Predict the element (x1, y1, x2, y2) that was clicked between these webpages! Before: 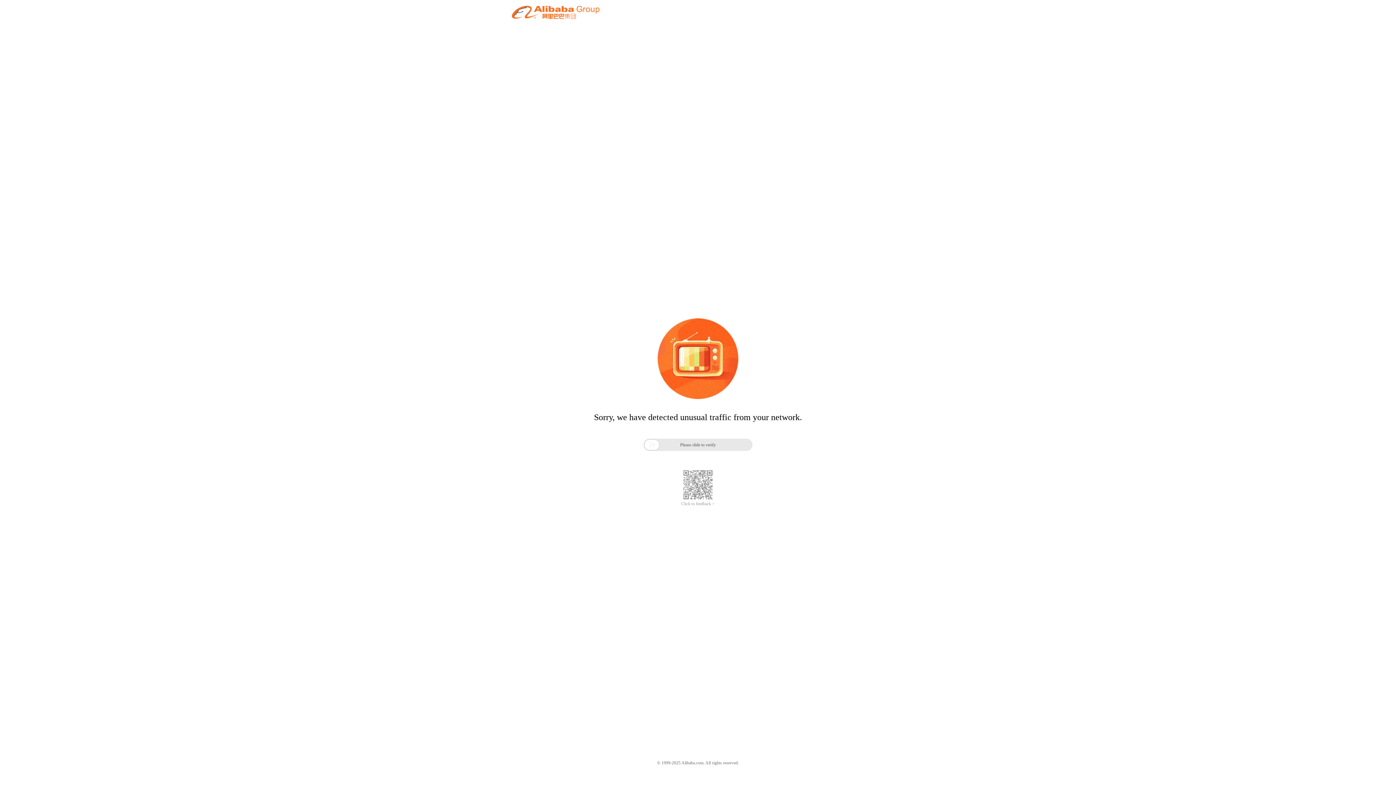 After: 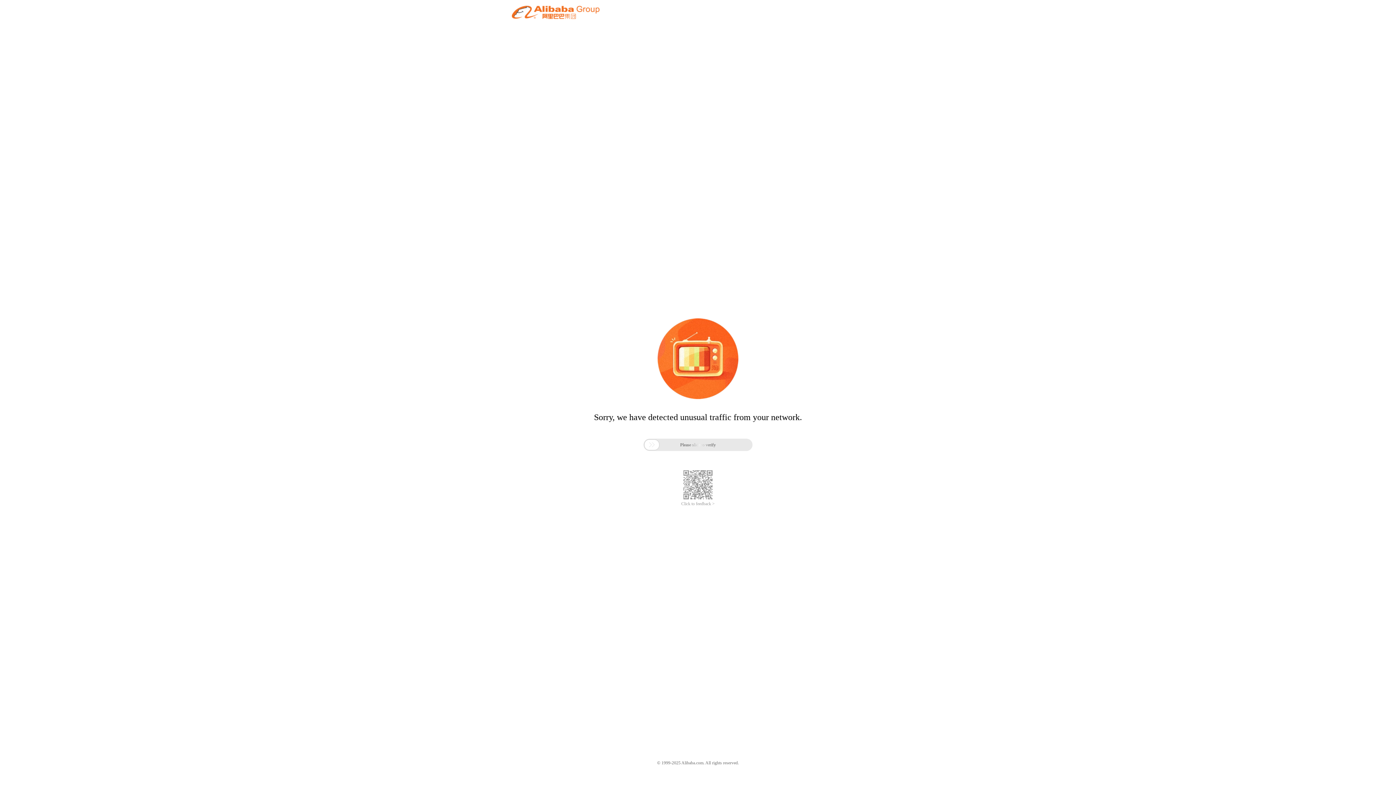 Action: label: Click to feedback > bbox: (681, 501, 714, 506)